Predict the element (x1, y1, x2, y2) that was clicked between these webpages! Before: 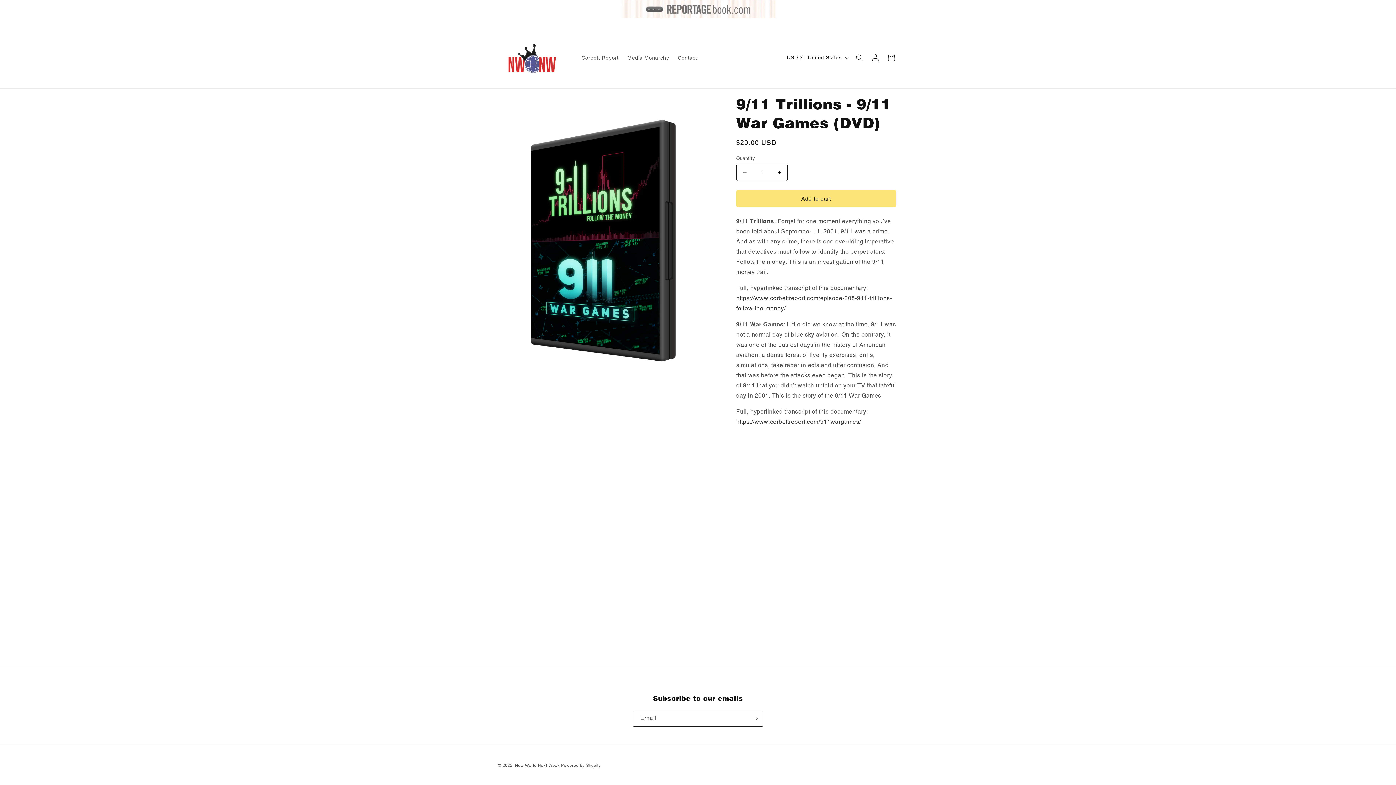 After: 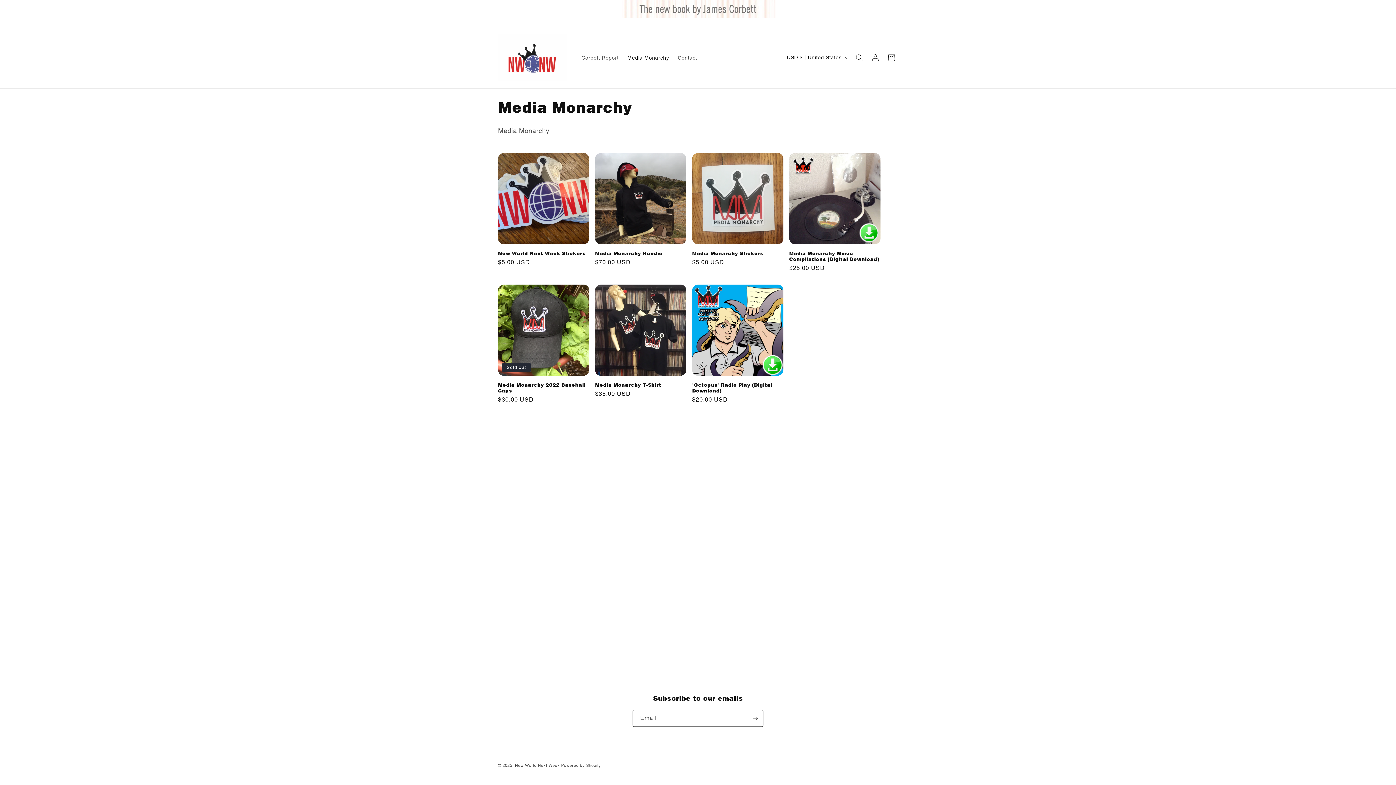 Action: bbox: (623, 50, 673, 65) label: Media Monarchy